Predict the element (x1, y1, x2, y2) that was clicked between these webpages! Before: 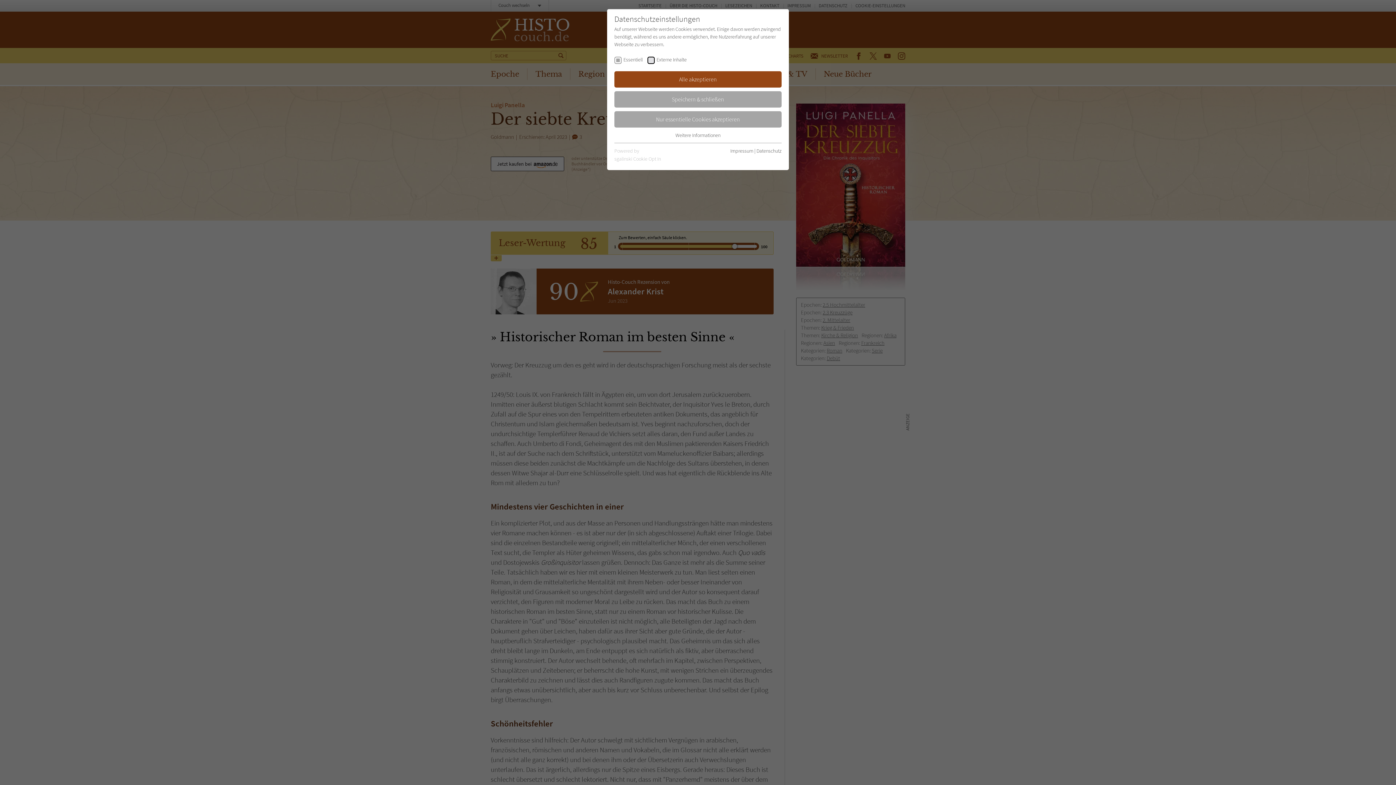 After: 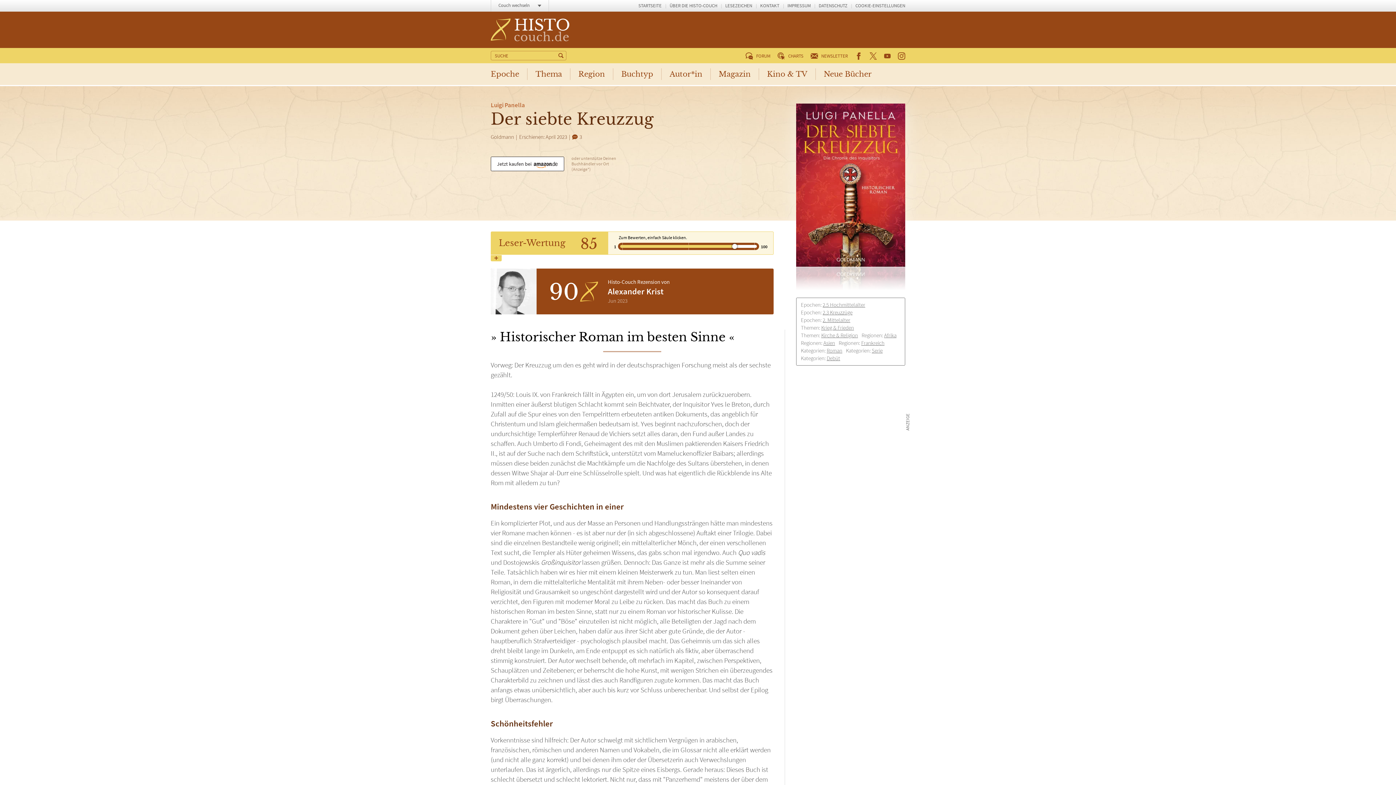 Action: bbox: (614, 91, 781, 107) label: Speichern & schließen